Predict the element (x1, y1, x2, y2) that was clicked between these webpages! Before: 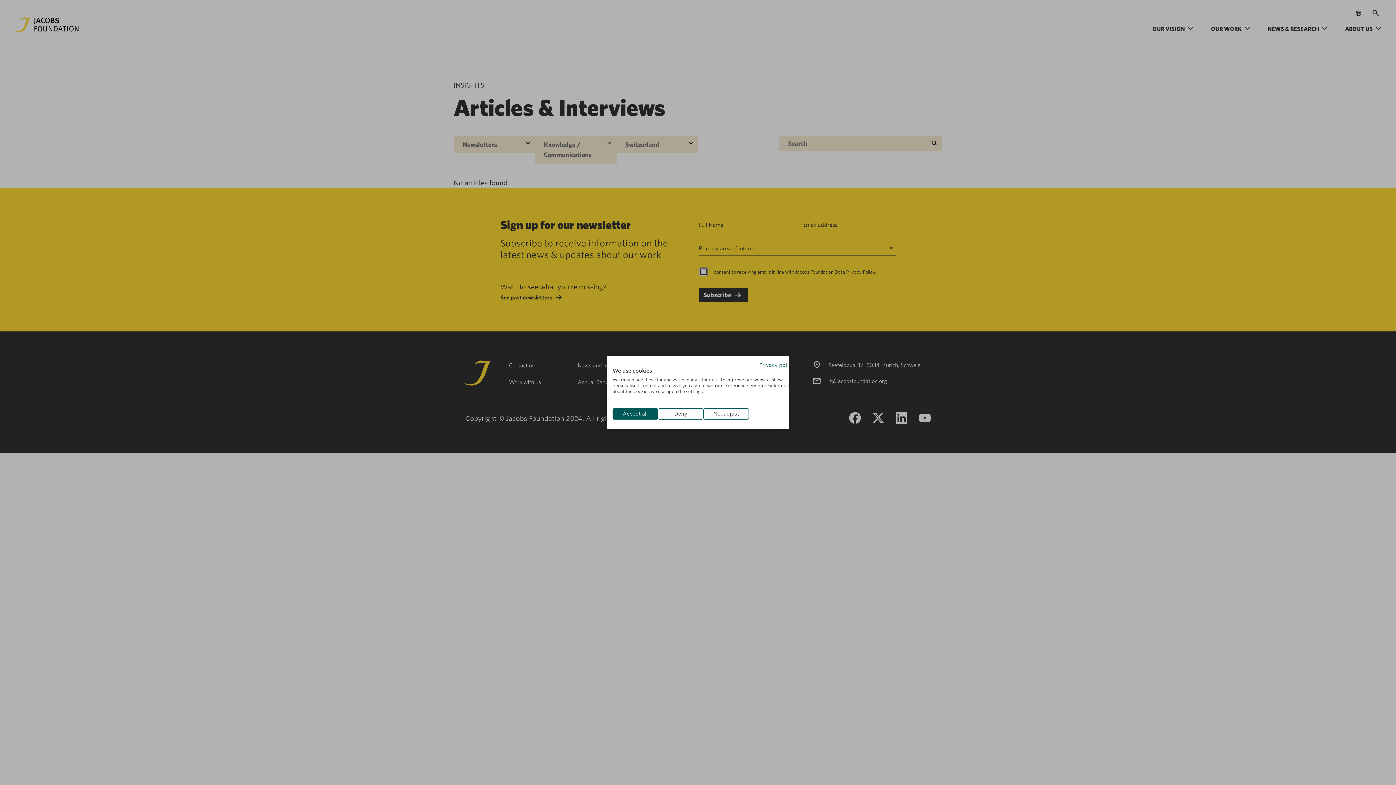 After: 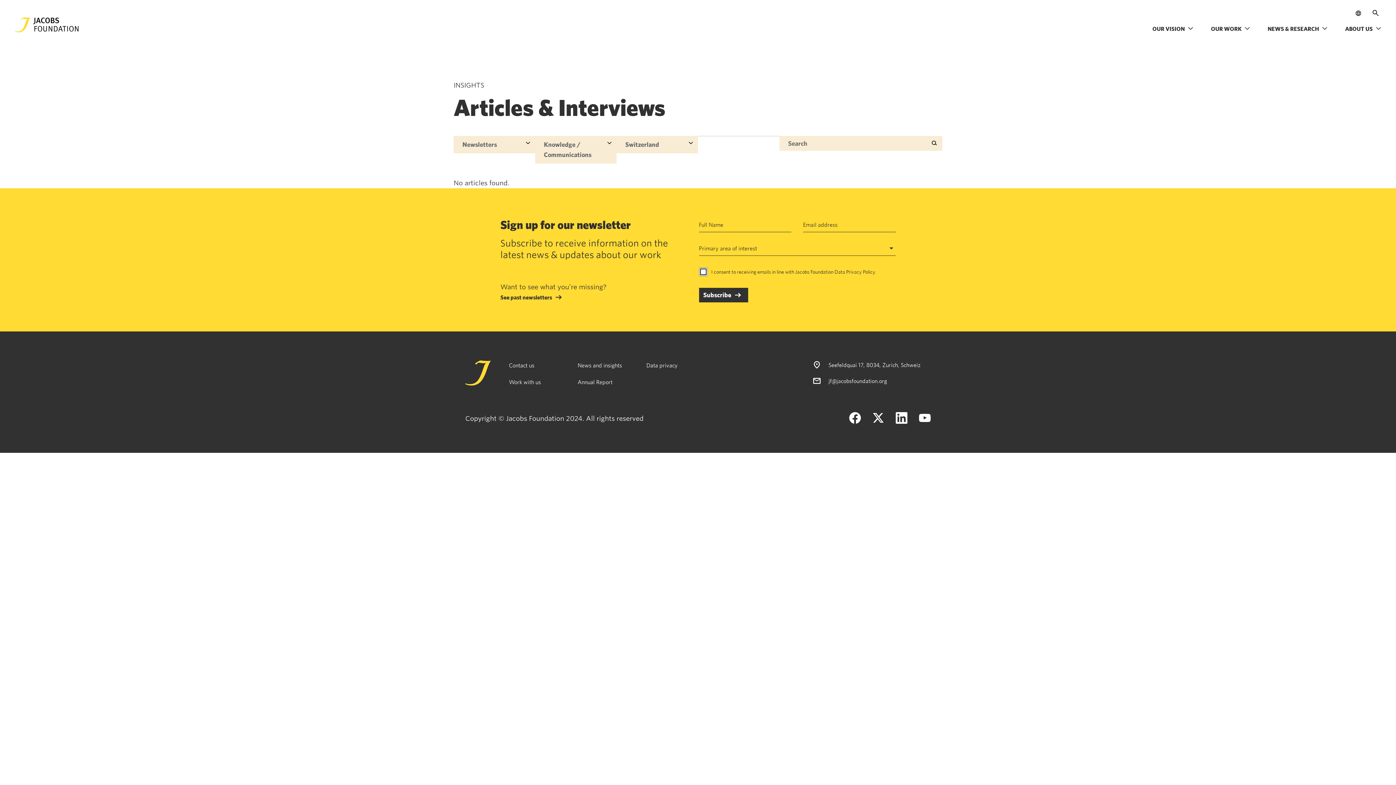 Action: label: Deny all cookies bbox: (658, 408, 703, 419)